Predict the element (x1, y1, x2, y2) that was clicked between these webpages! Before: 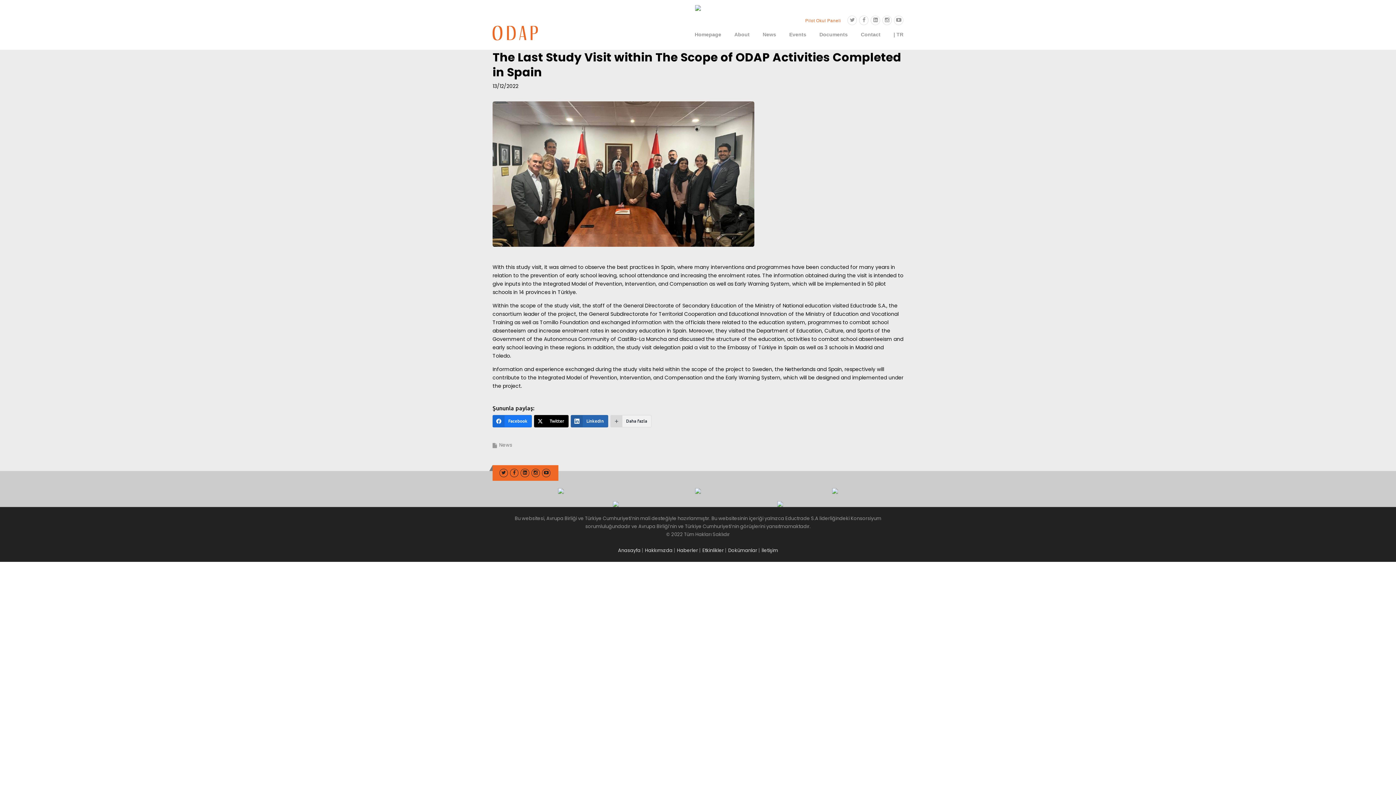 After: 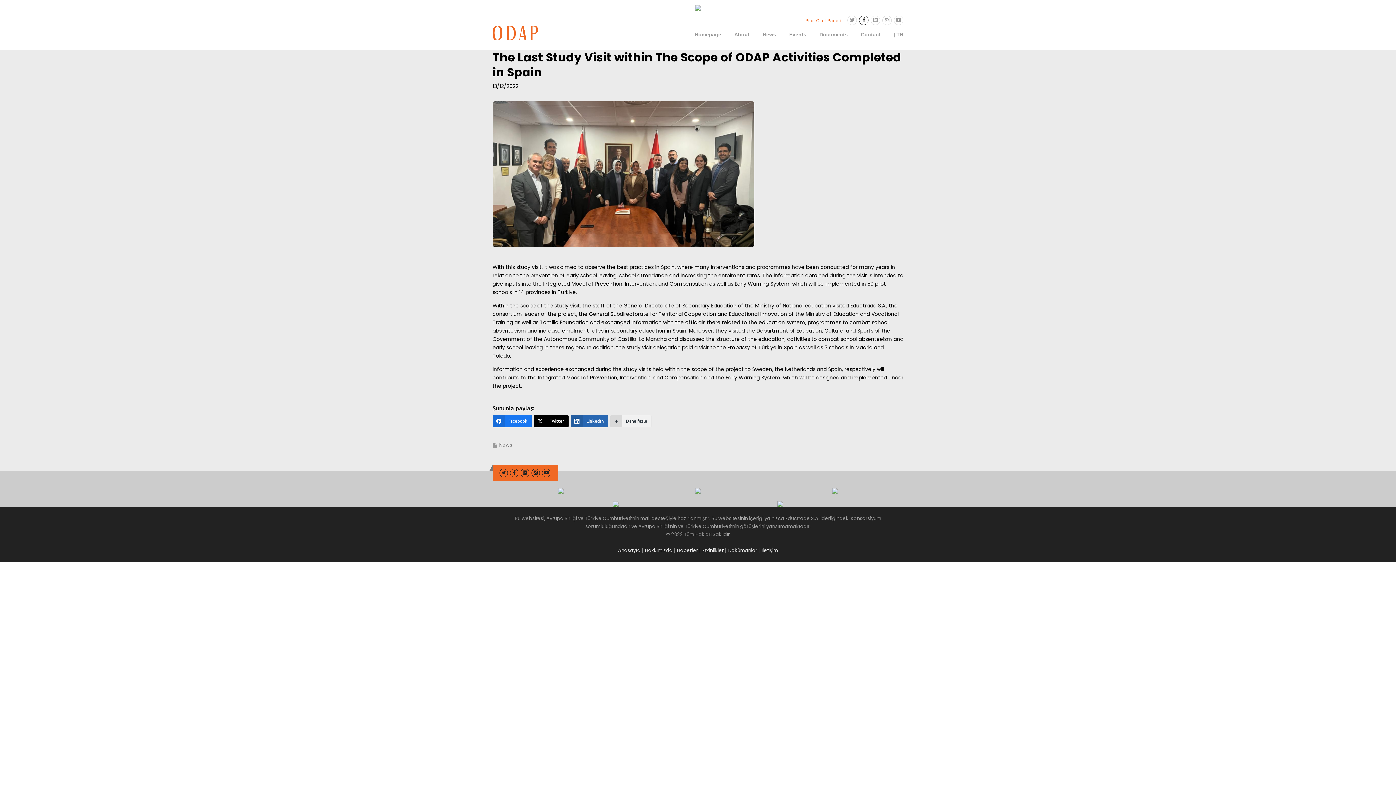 Action: bbox: (859, 17, 868, 23)